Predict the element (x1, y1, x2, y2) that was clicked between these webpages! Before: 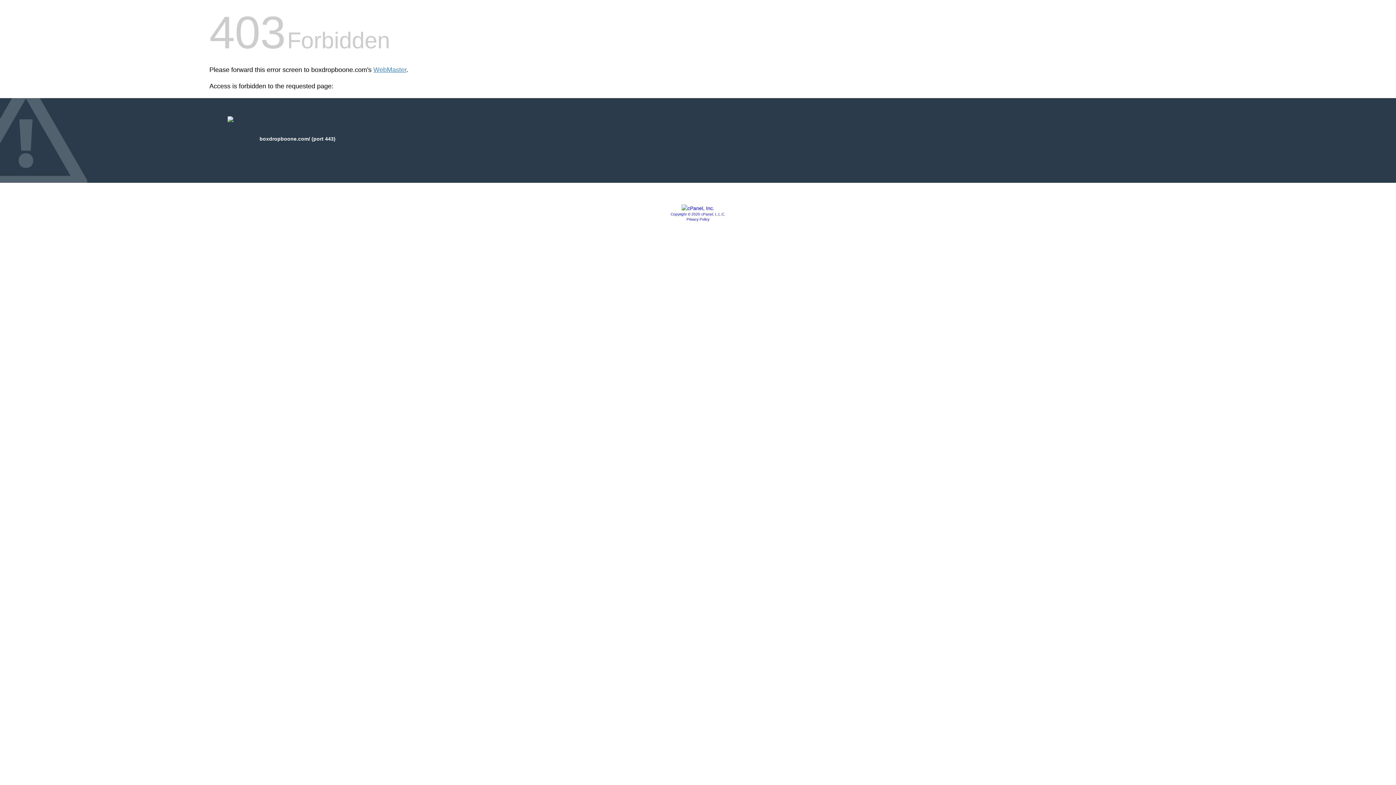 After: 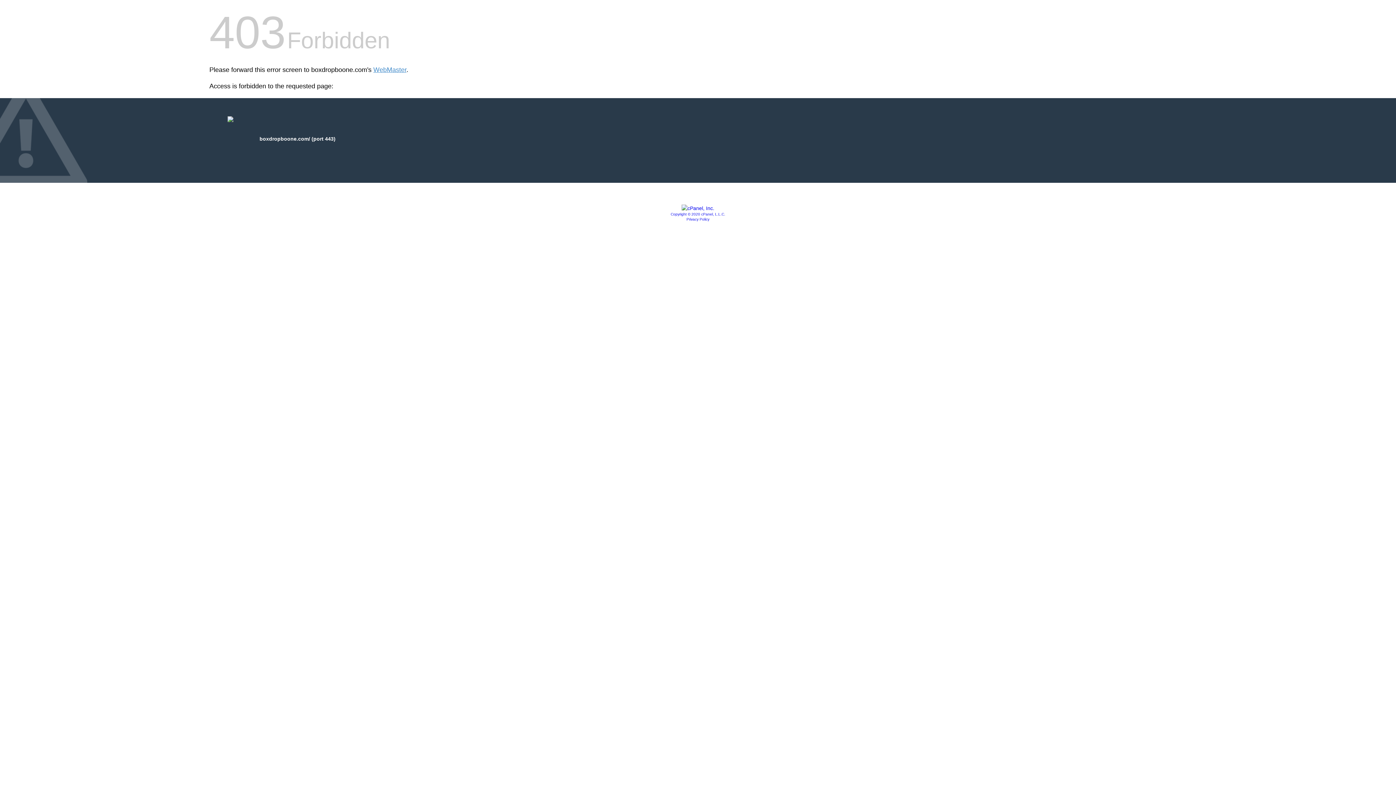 Action: label: Copyright © 2020 cPanel, L.L.C. bbox: (670, 212, 725, 216)